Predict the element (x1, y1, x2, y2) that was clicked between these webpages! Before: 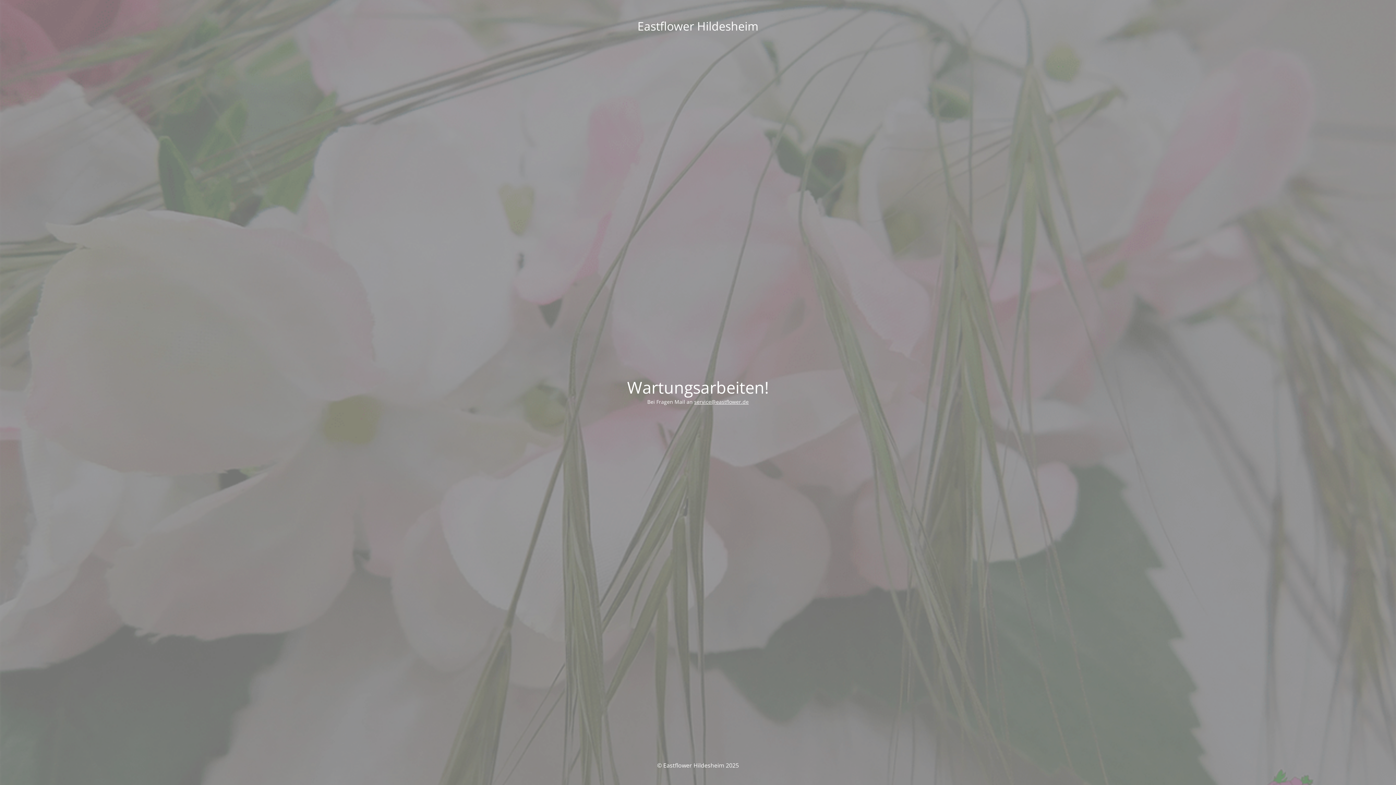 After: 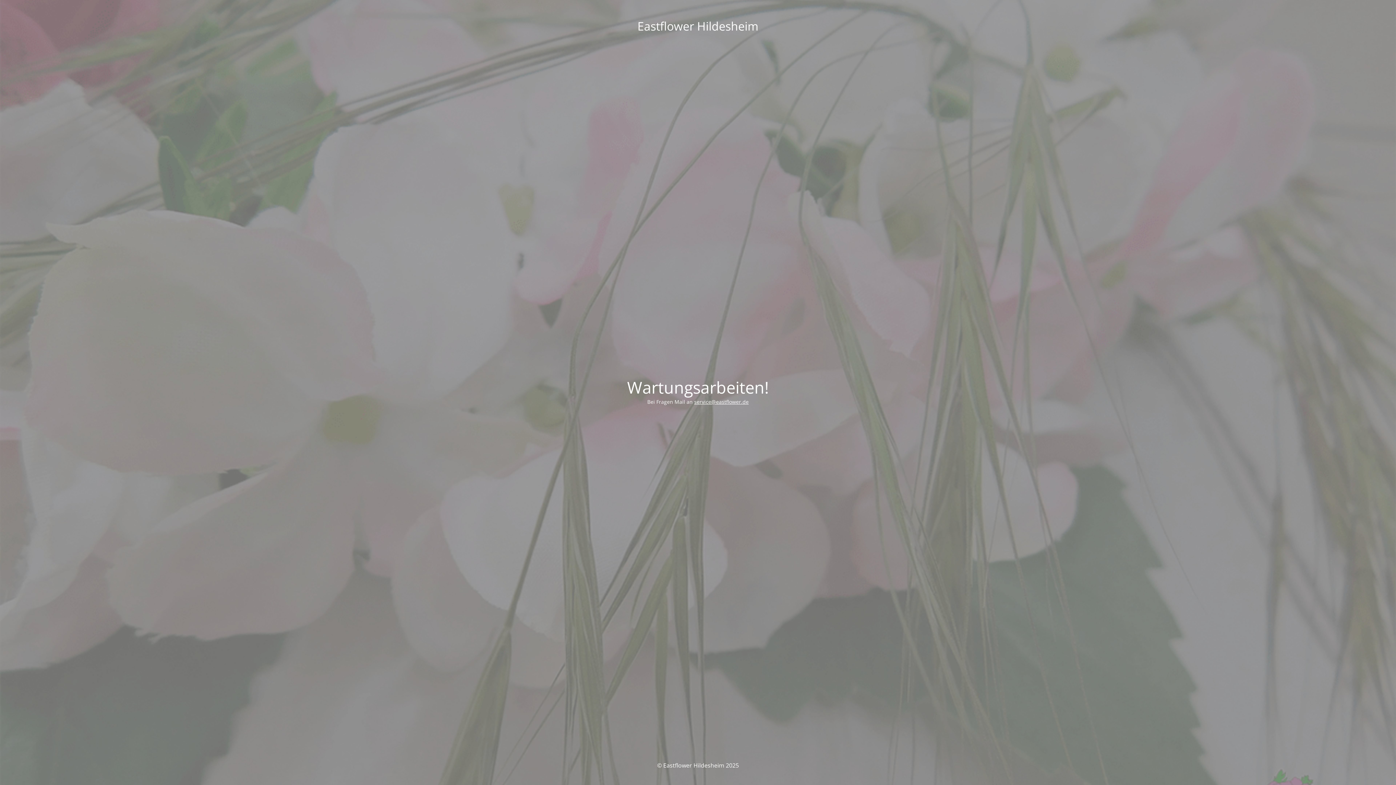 Action: bbox: (694, 398, 748, 405) label: service@eastflower.de